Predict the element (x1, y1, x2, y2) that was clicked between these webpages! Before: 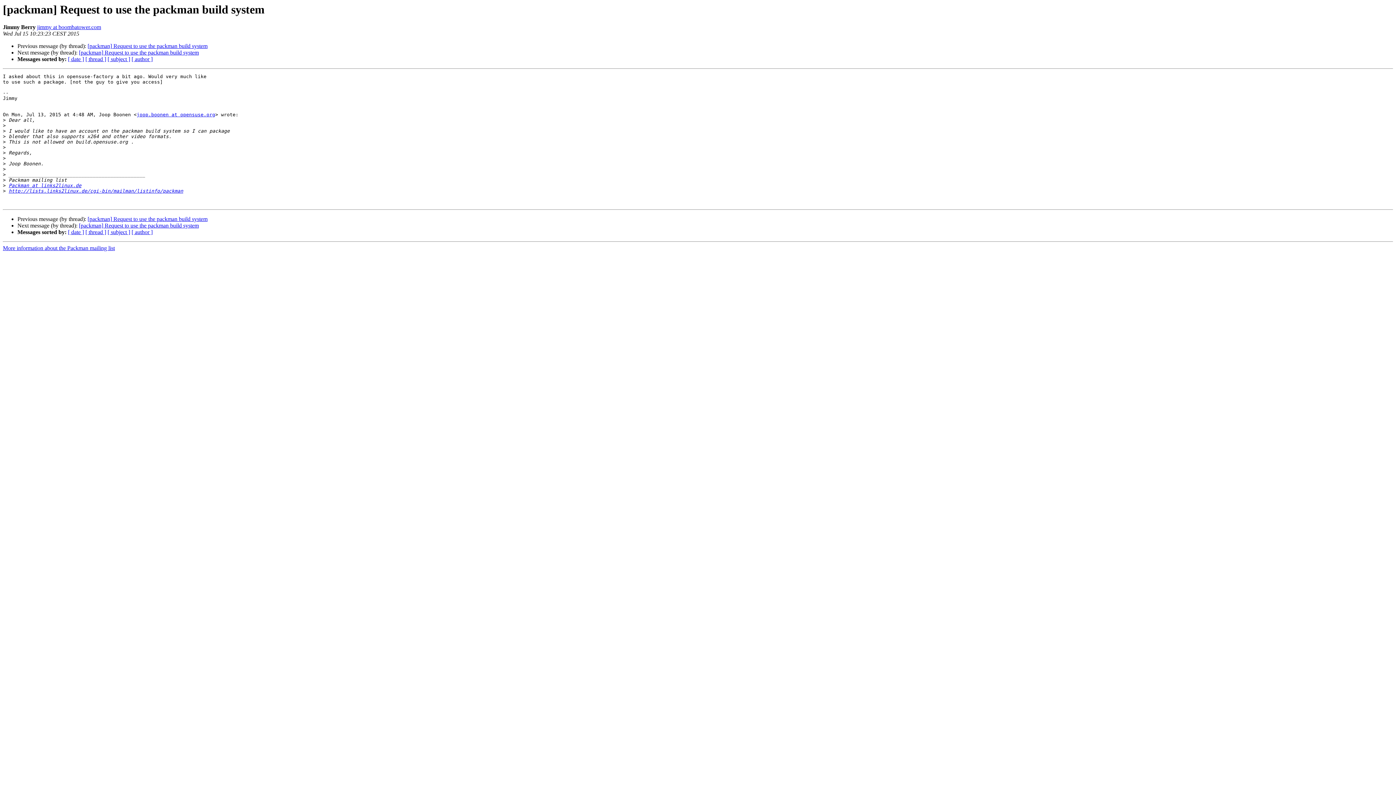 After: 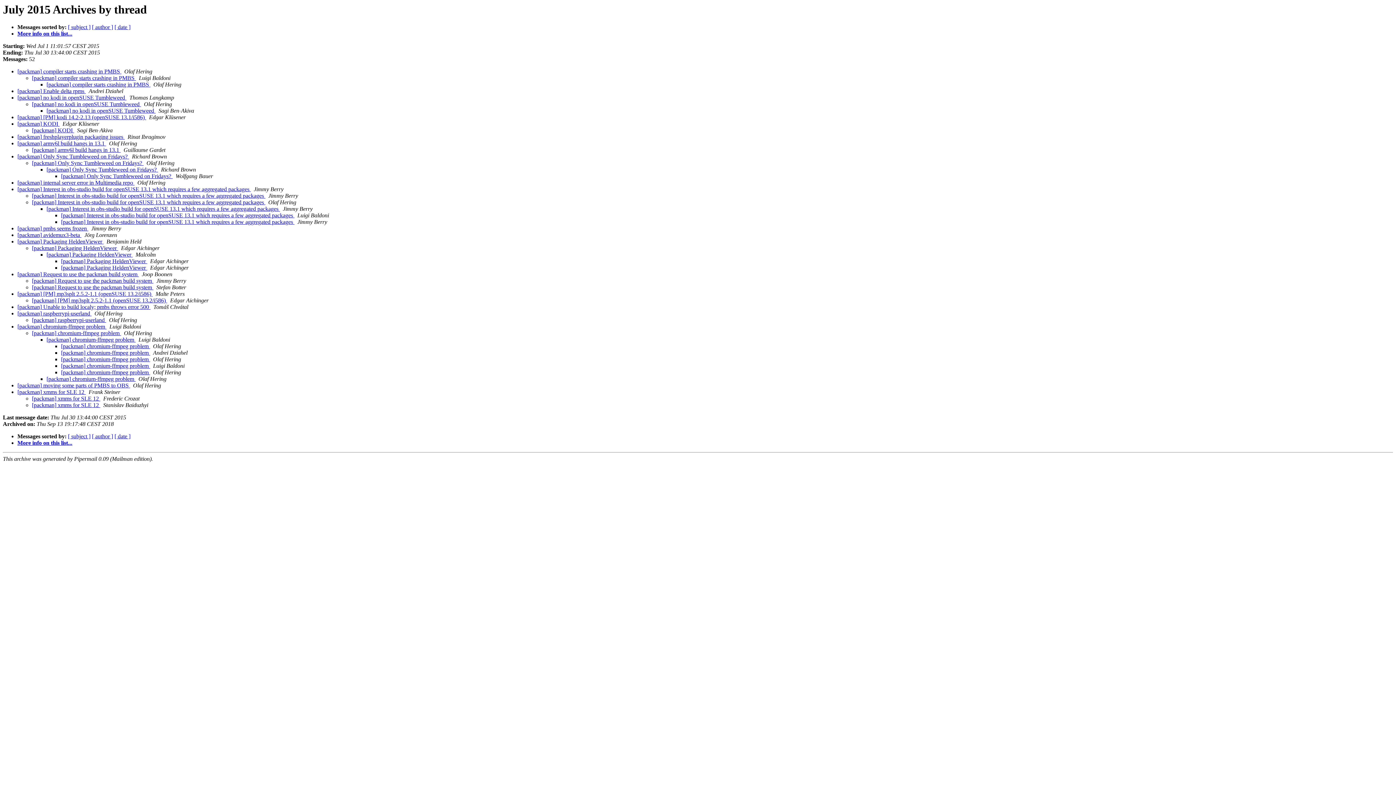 Action: bbox: (85, 229, 106, 235) label: [ thread ]